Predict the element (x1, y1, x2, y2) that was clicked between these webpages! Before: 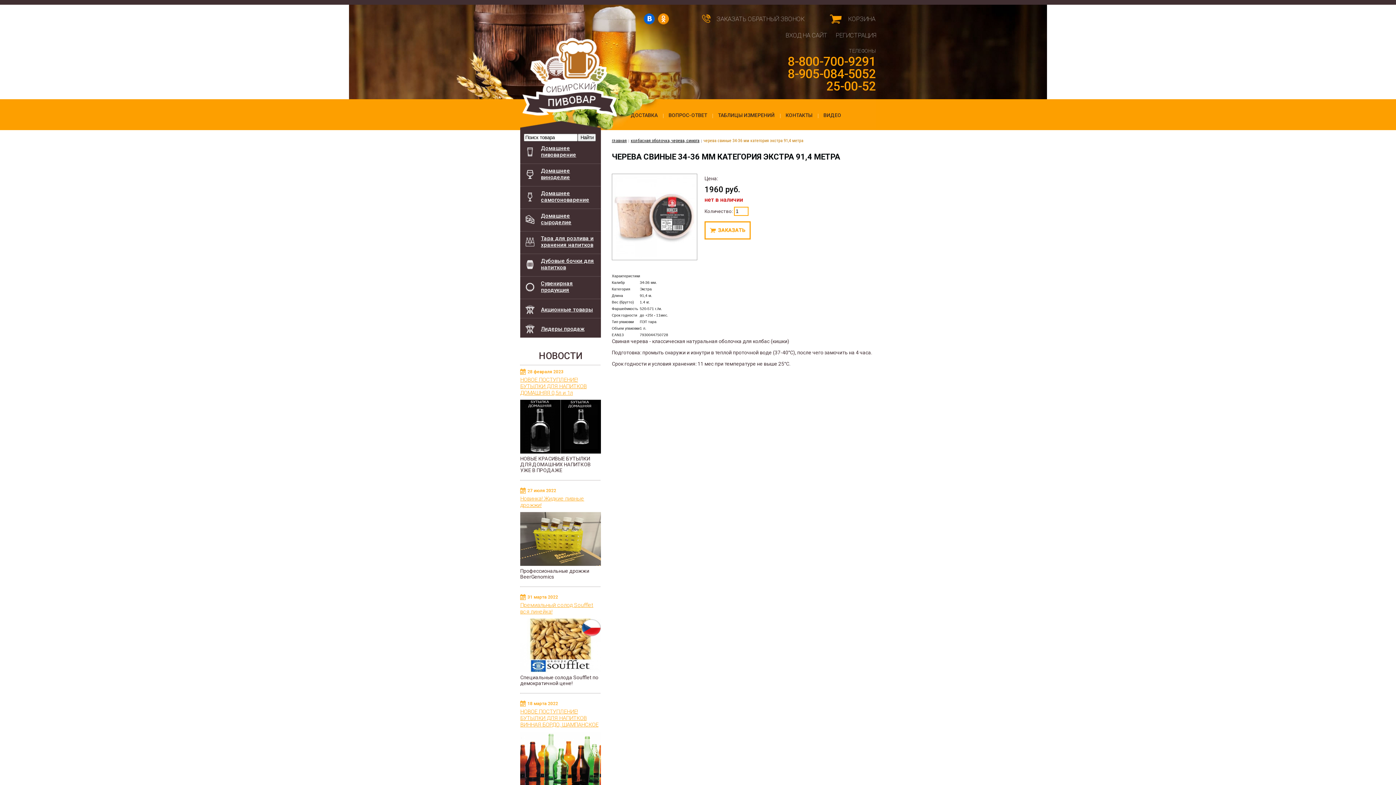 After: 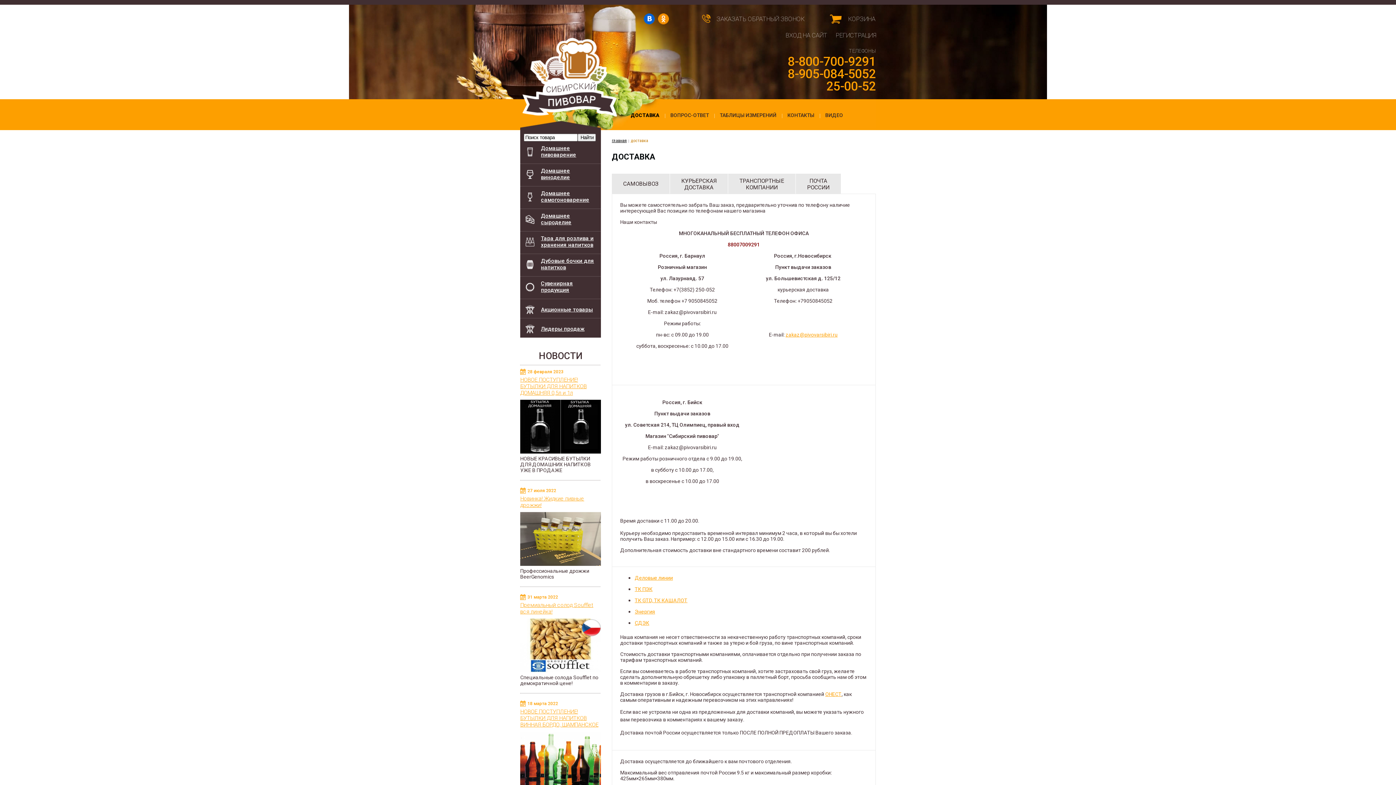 Action: bbox: (630, 99, 663, 132) label: ДОСТАВКА